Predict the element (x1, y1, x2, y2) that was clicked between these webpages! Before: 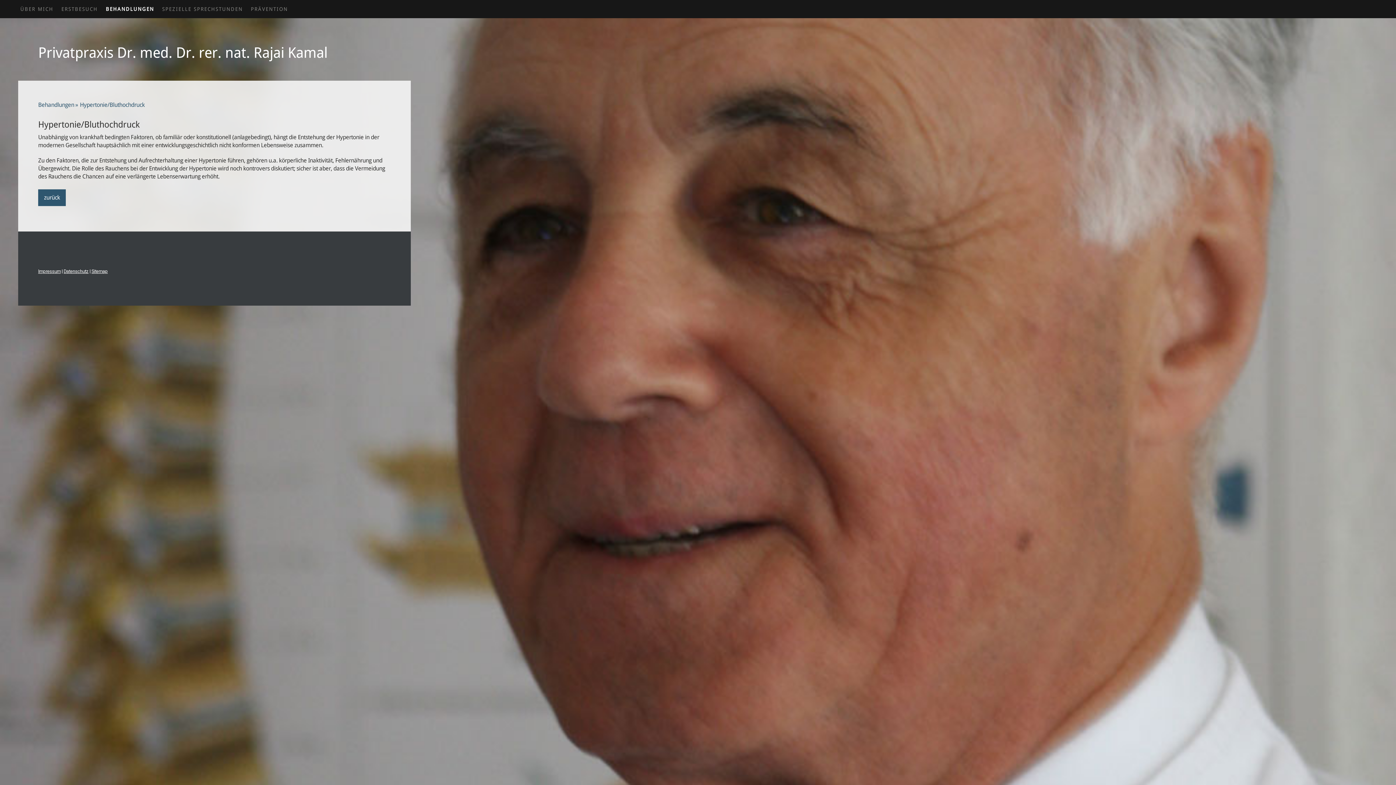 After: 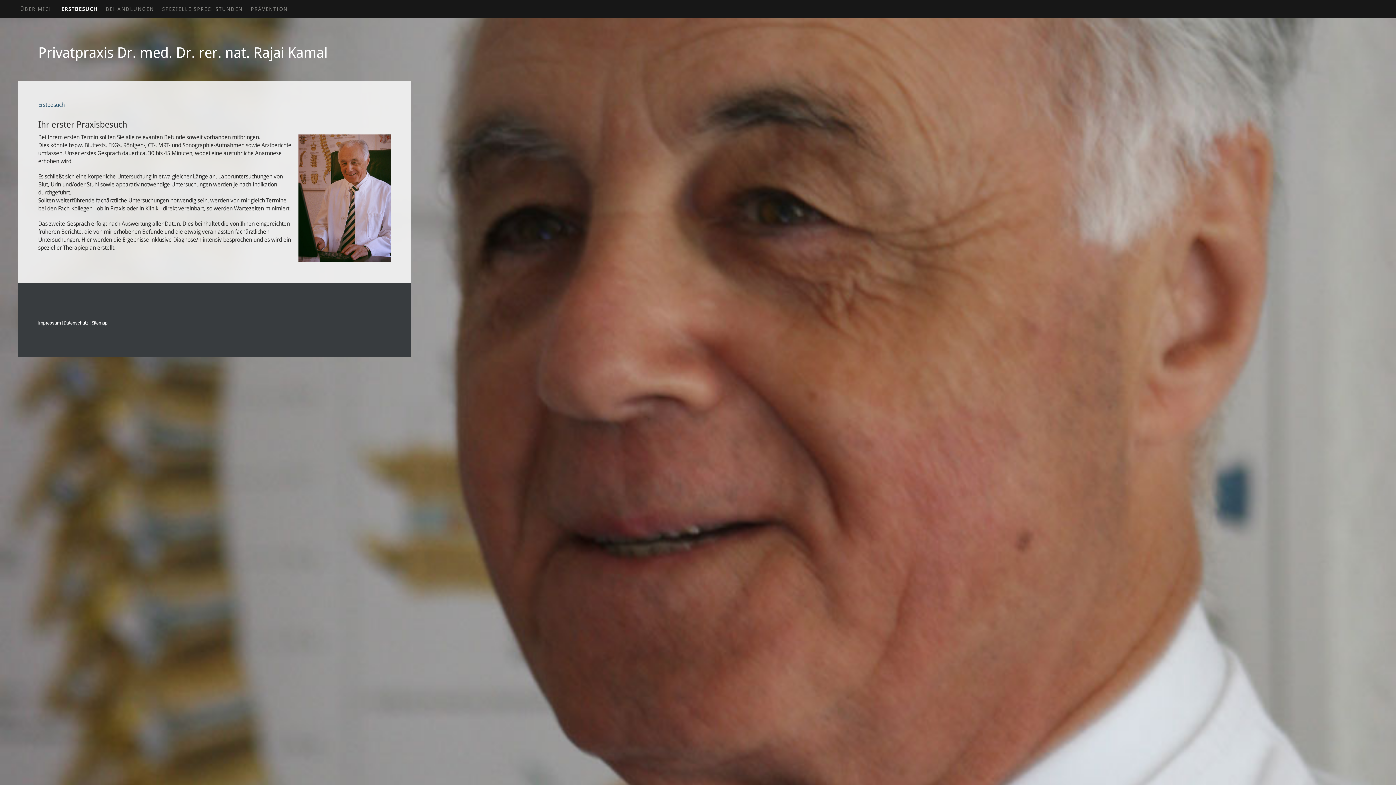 Action: bbox: (57, 0, 101, 18) label: ERSTBESUCH